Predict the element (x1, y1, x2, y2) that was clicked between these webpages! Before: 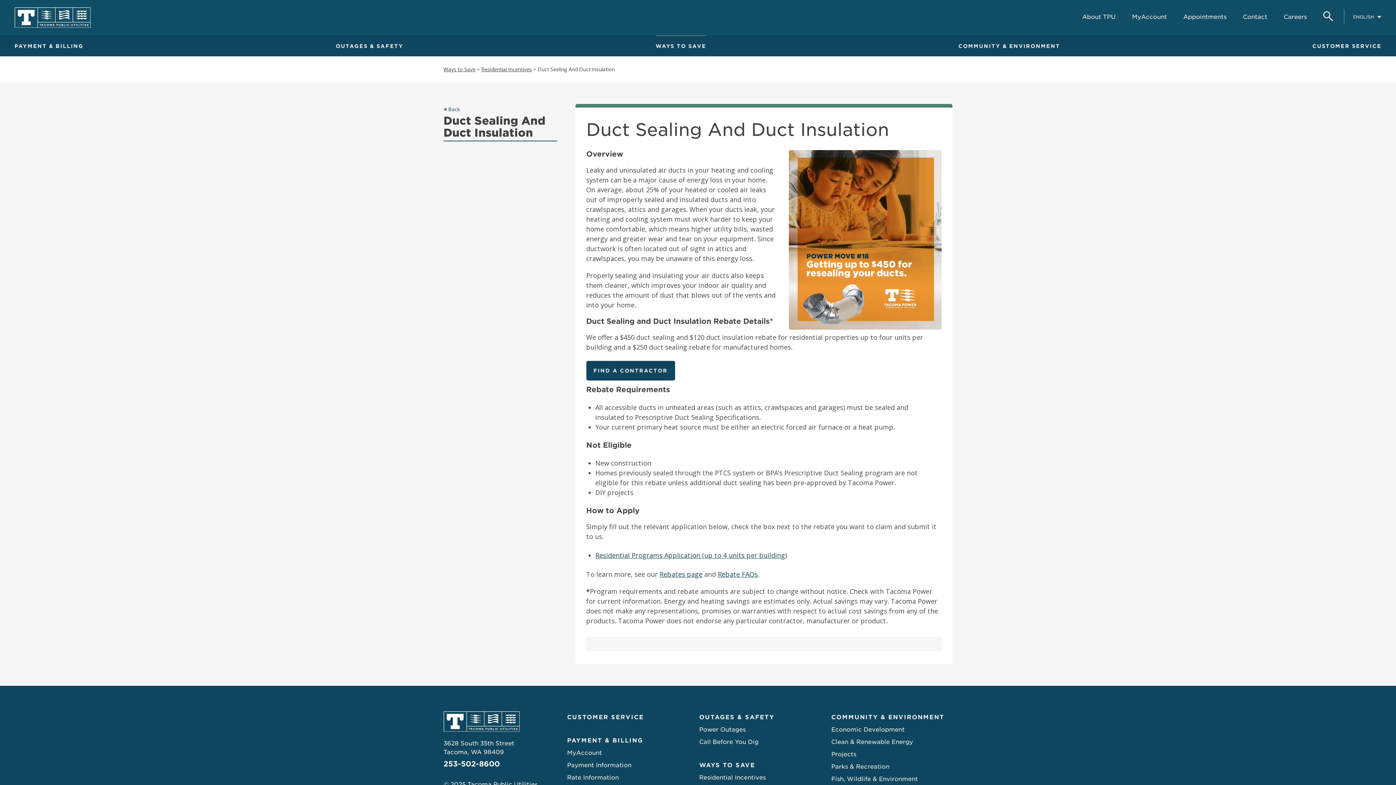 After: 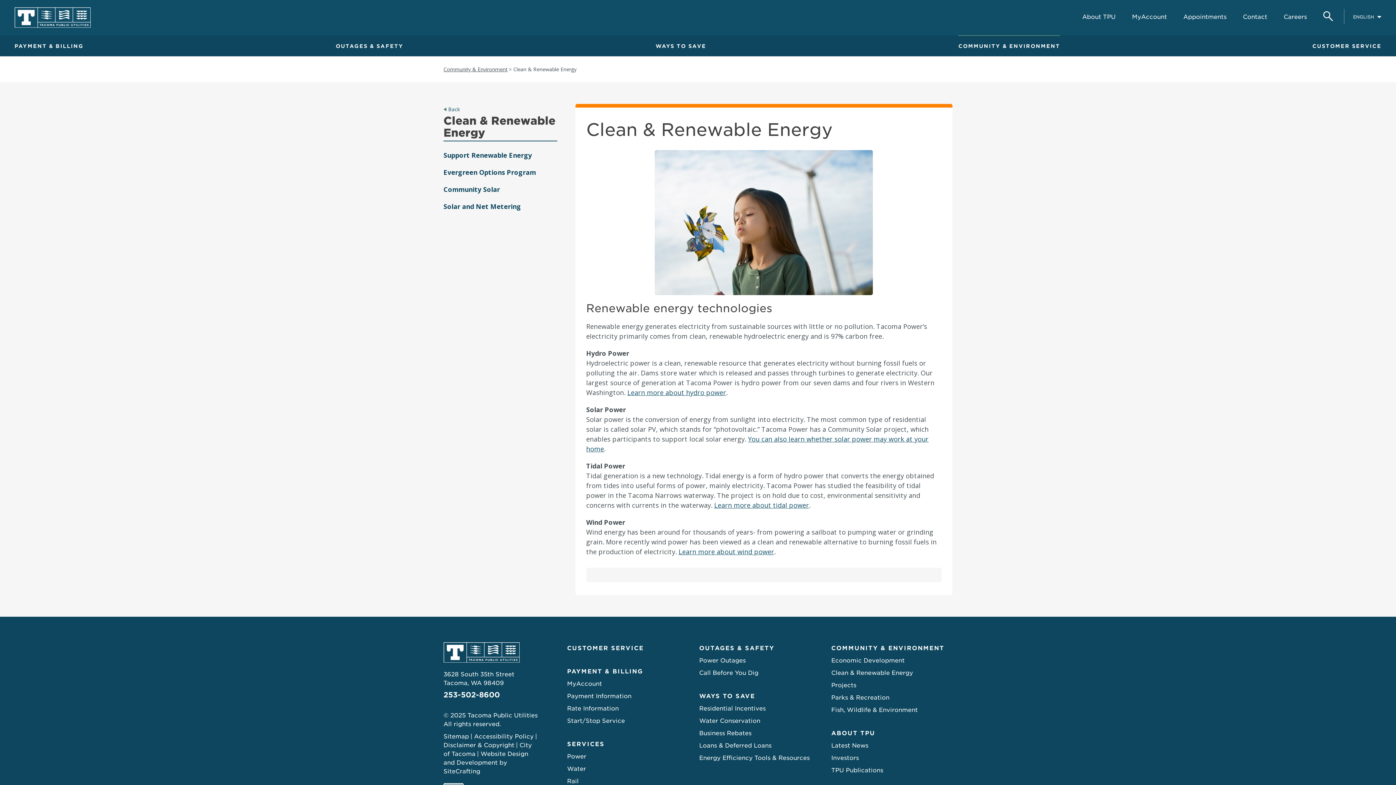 Action: label: Clean & Renewable Energy bbox: (831, 736, 913, 748)